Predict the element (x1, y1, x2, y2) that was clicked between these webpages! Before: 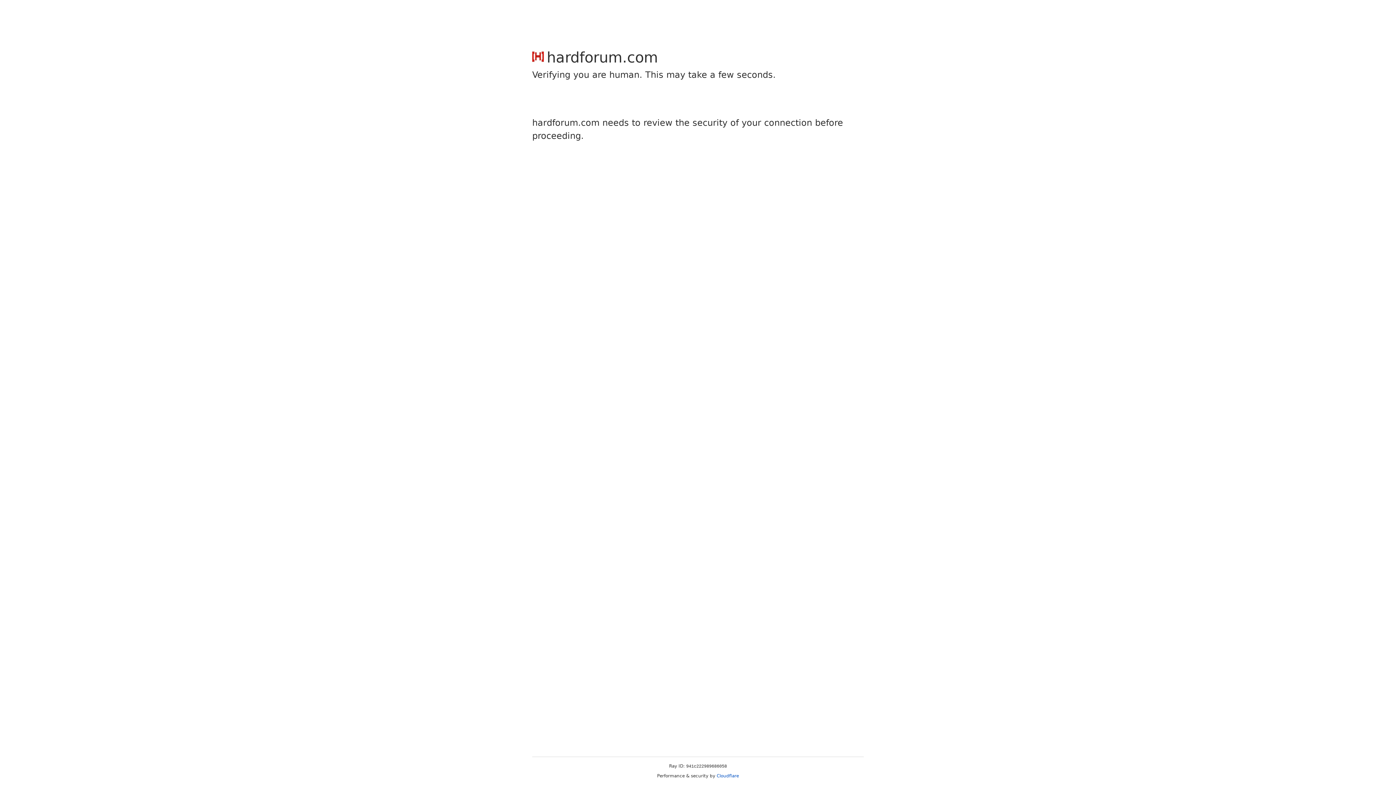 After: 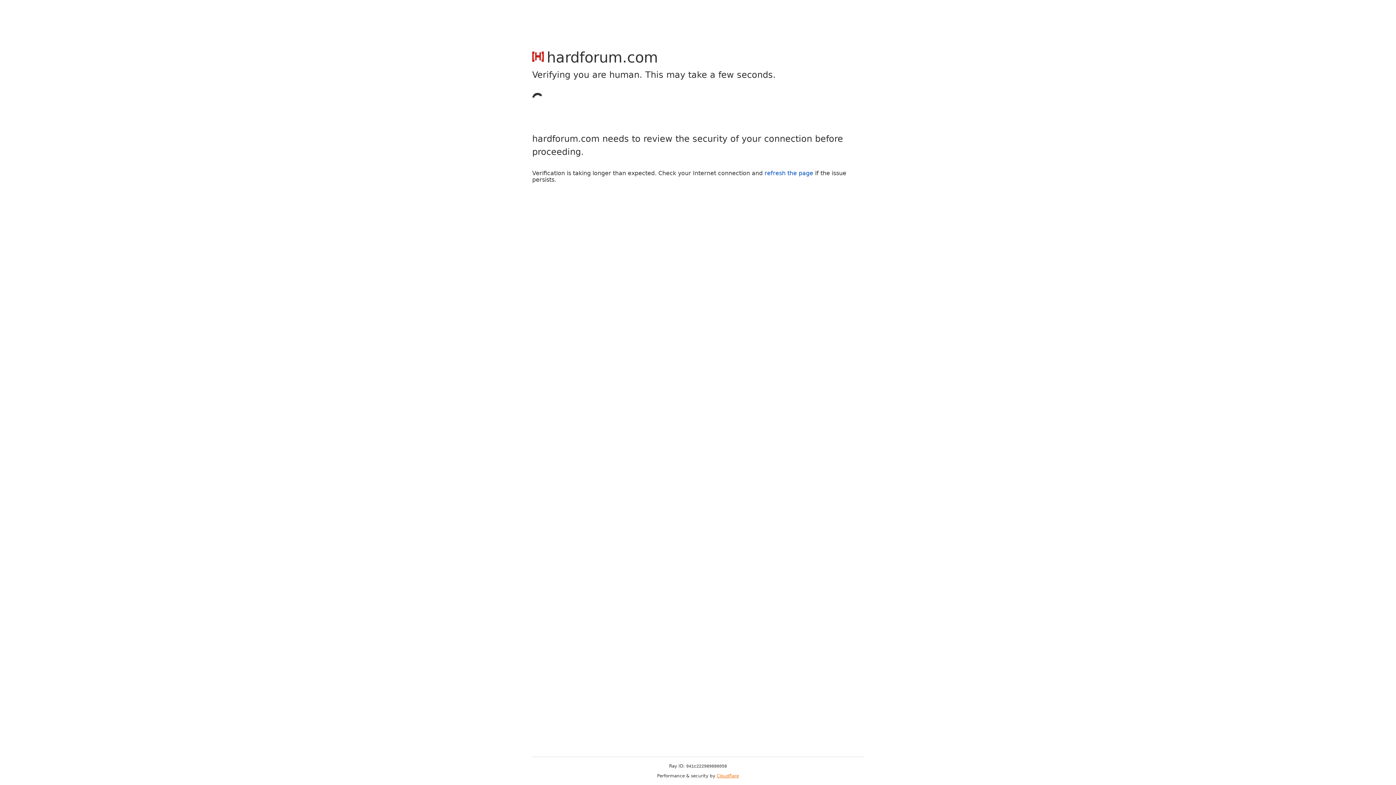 Action: bbox: (716, 773, 739, 778) label: Cloudflare